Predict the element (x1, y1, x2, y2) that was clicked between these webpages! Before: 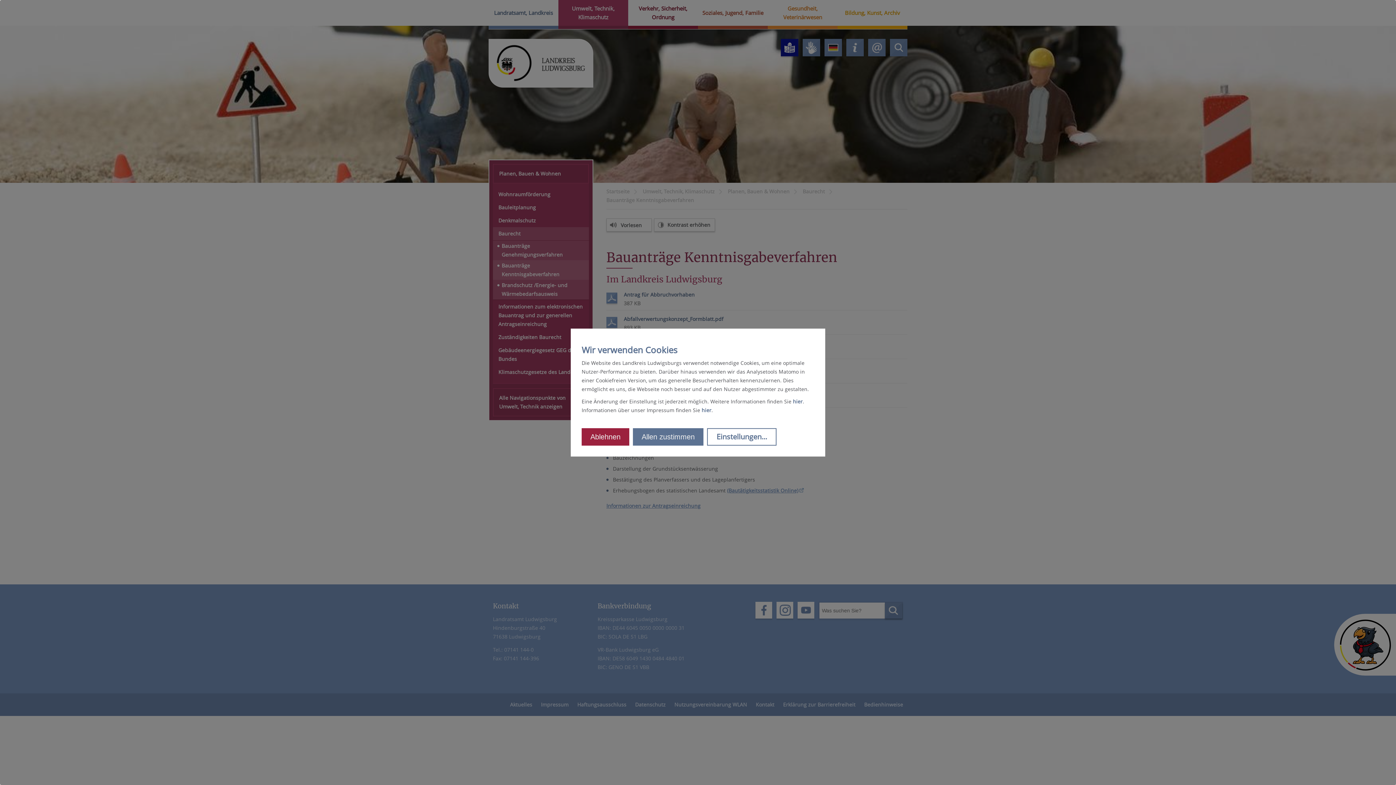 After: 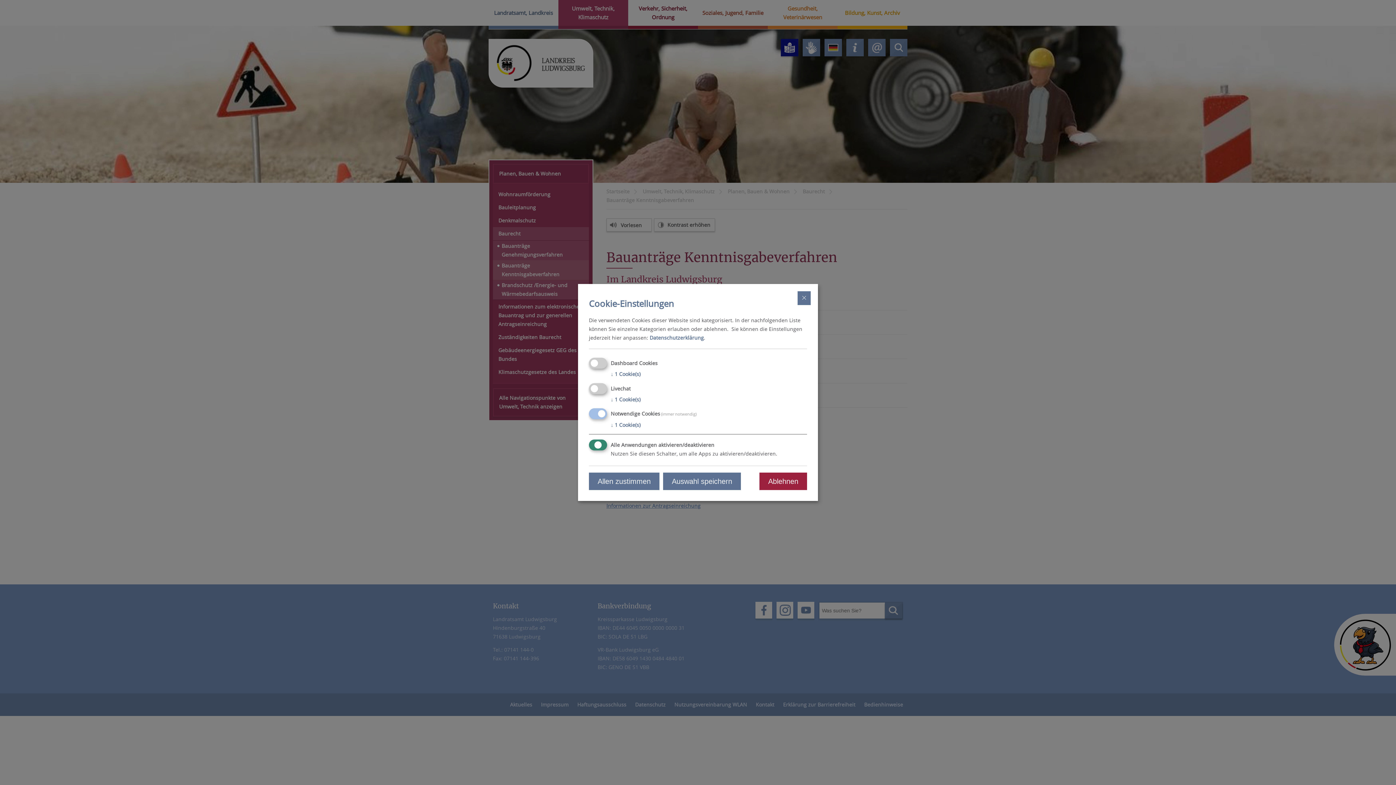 Action: label: Einstellungen... bbox: (707, 428, 776, 445)